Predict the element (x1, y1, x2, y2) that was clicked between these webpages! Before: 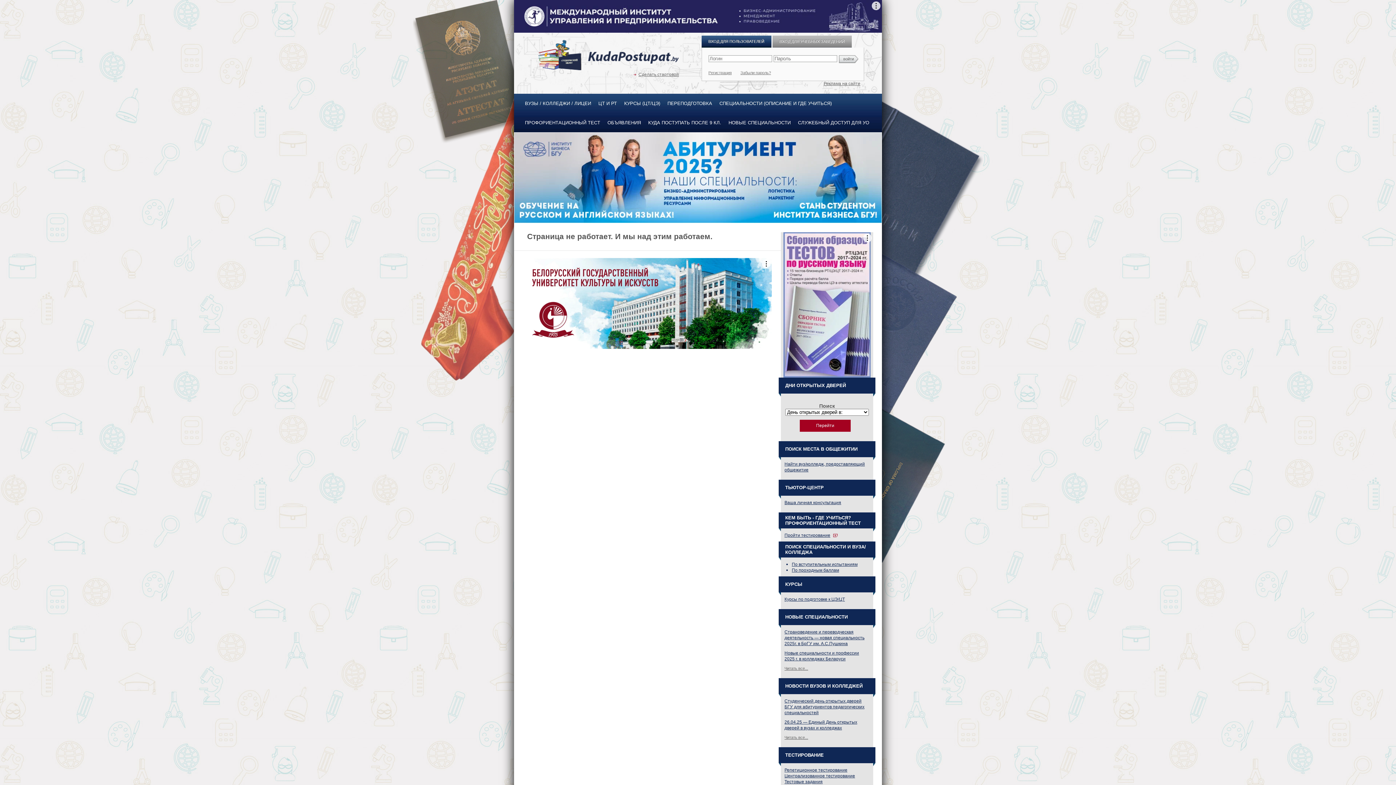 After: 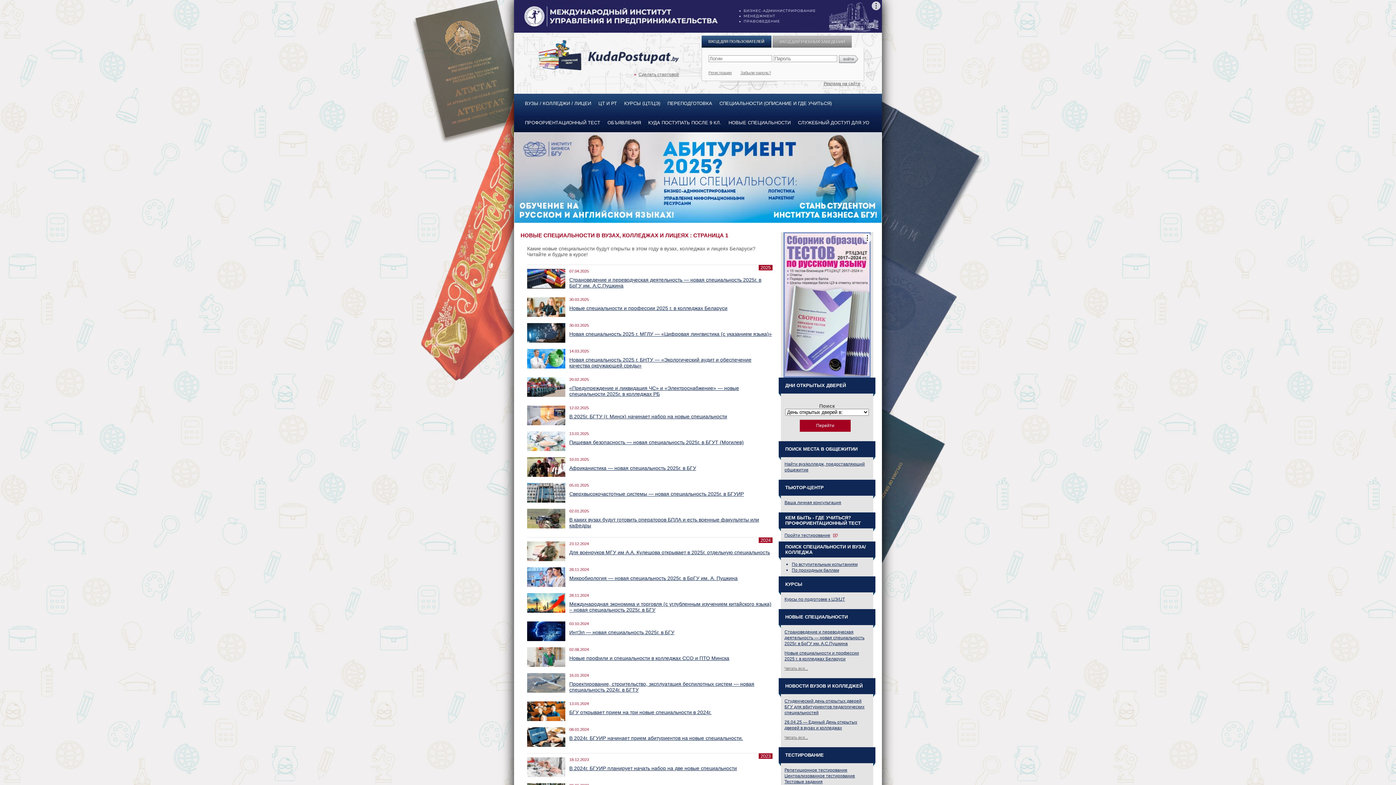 Action: bbox: (784, 666, 808, 670) label: Читать все...